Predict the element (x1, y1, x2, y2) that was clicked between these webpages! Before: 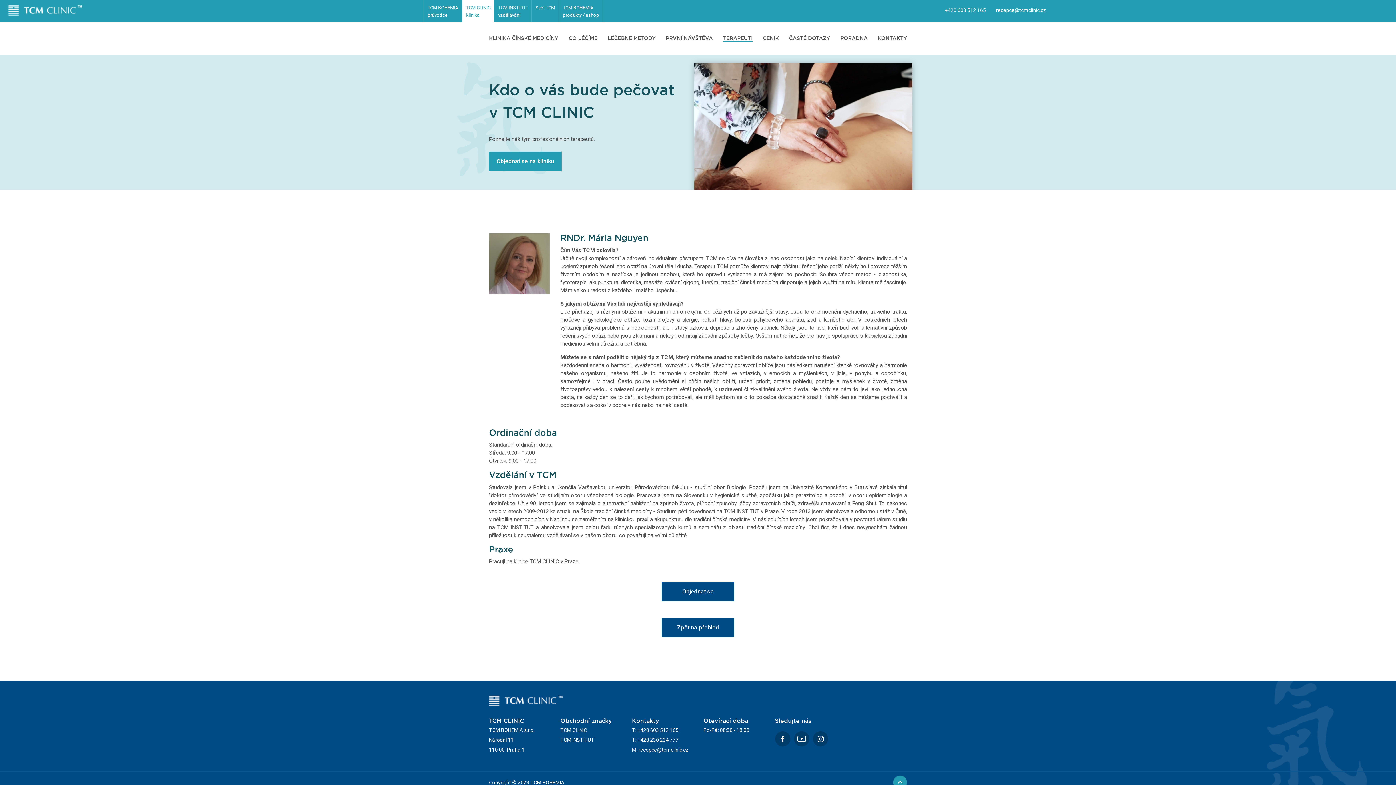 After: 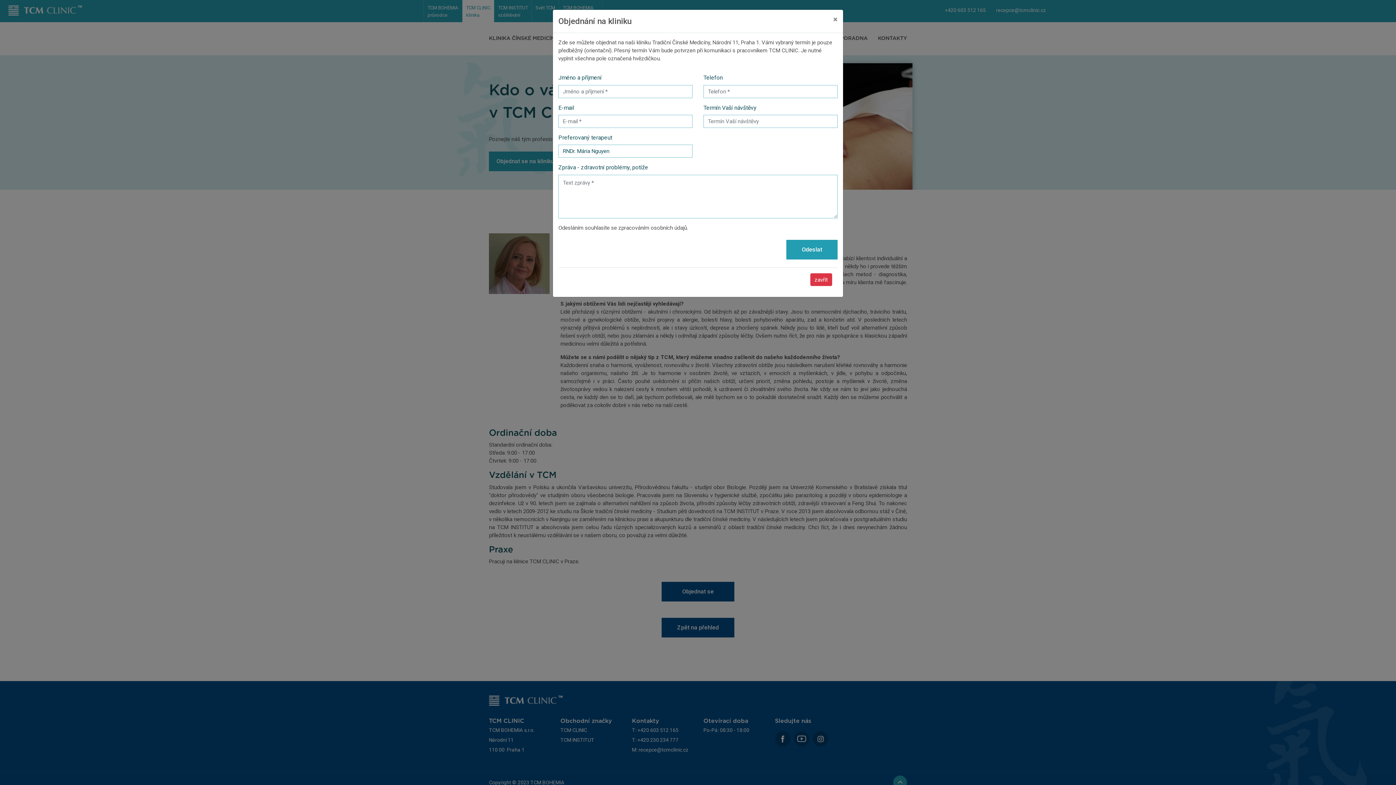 Action: label: Objednat se bbox: (661, 582, 734, 601)